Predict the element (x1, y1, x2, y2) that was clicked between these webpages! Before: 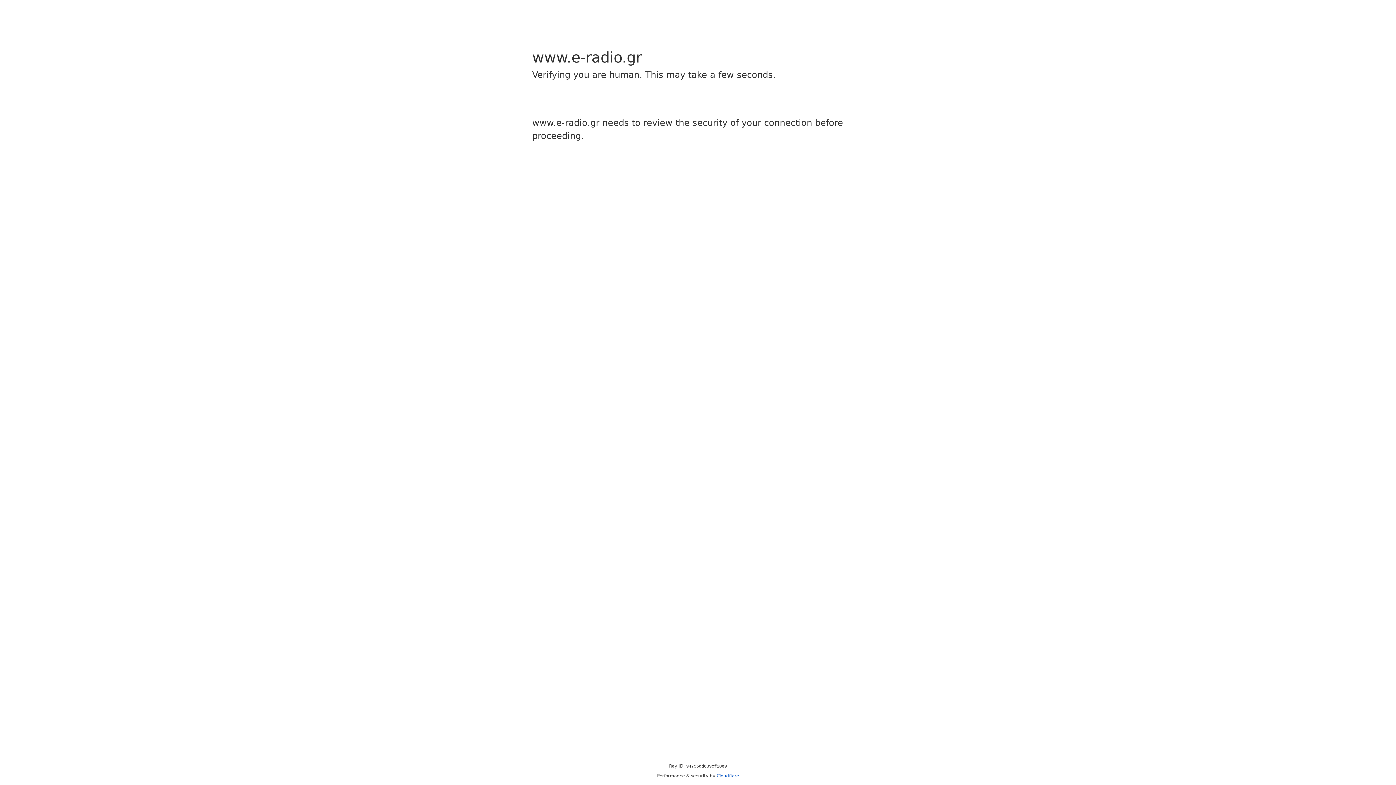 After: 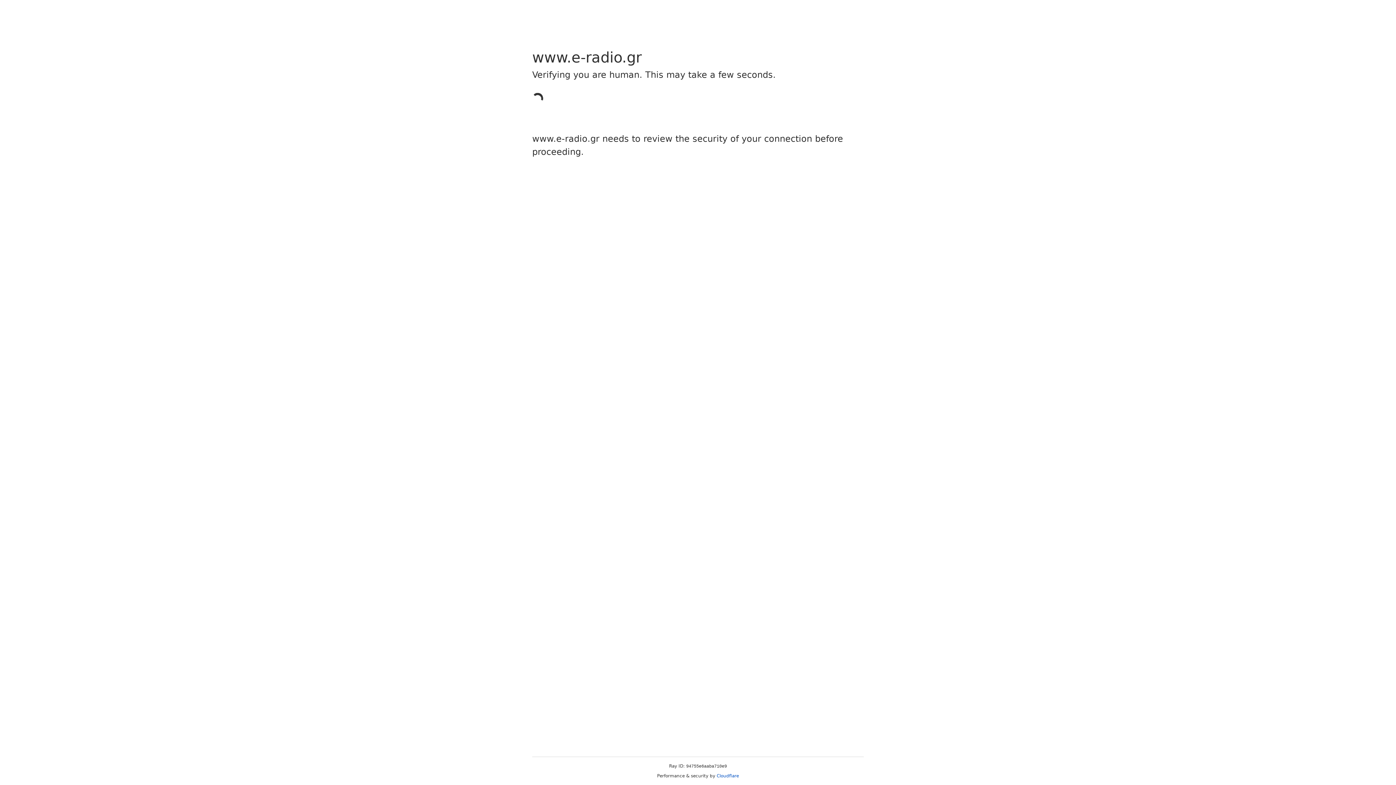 Action: label: Cloudflare bbox: (716, 773, 739, 778)